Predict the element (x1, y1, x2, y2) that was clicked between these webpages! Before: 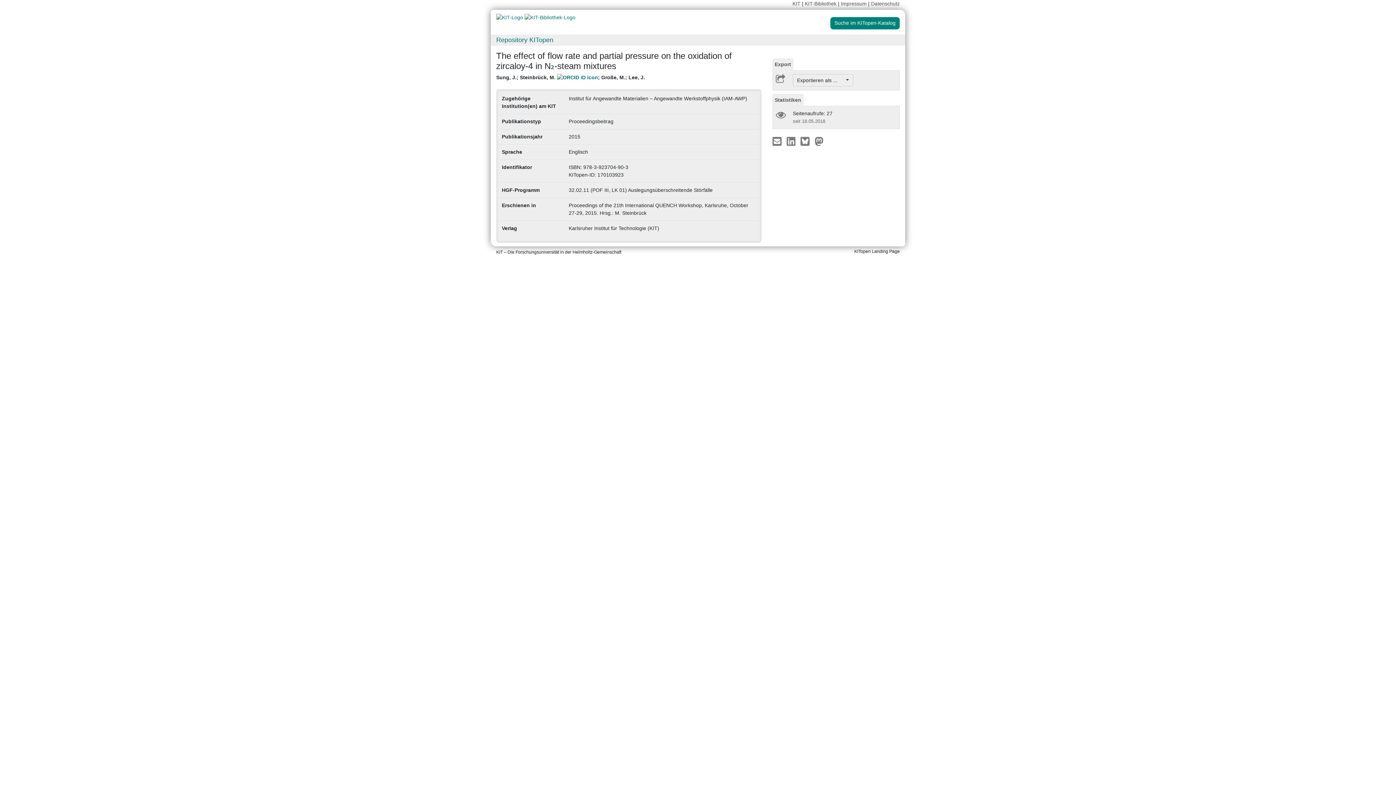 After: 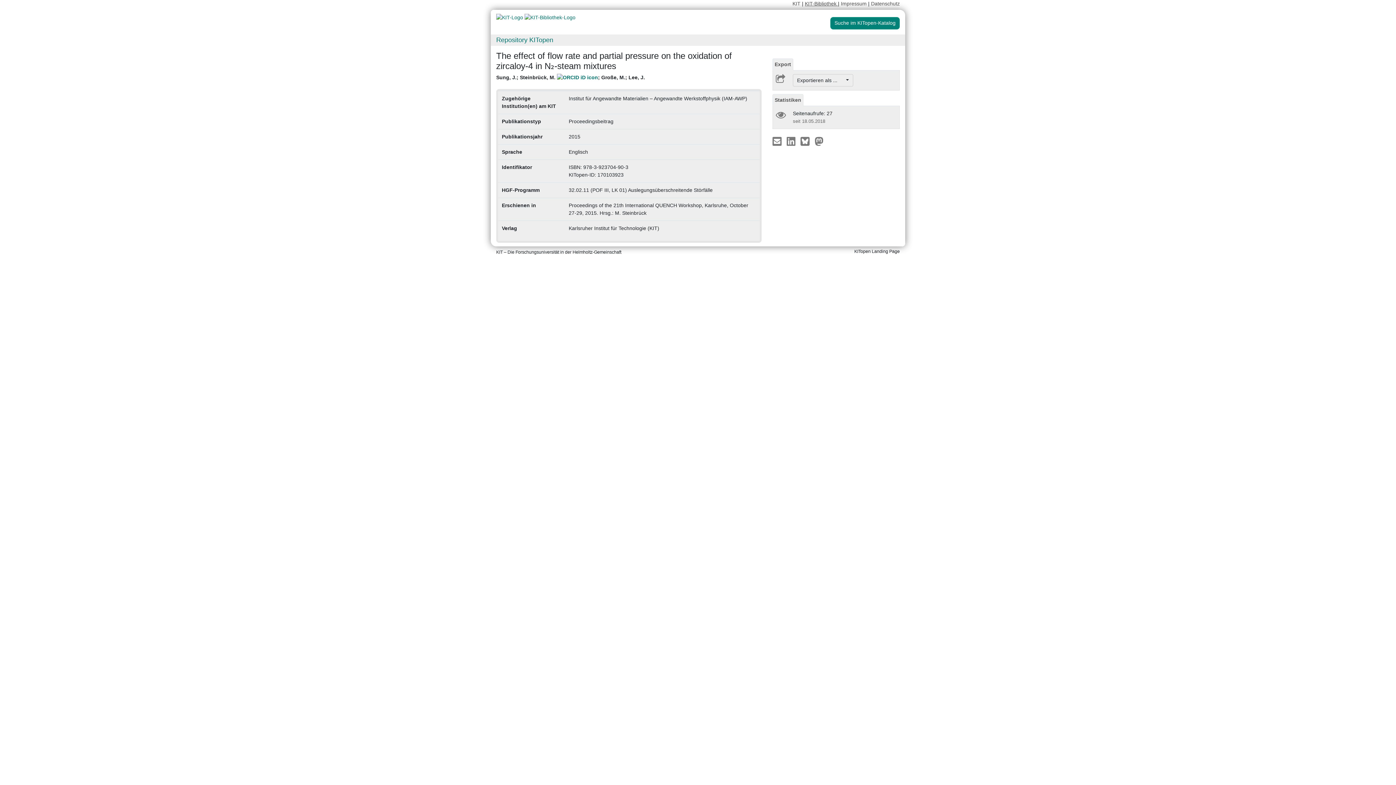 Action: bbox: (805, 0, 838, 6) label: KIT-Bibliothek 